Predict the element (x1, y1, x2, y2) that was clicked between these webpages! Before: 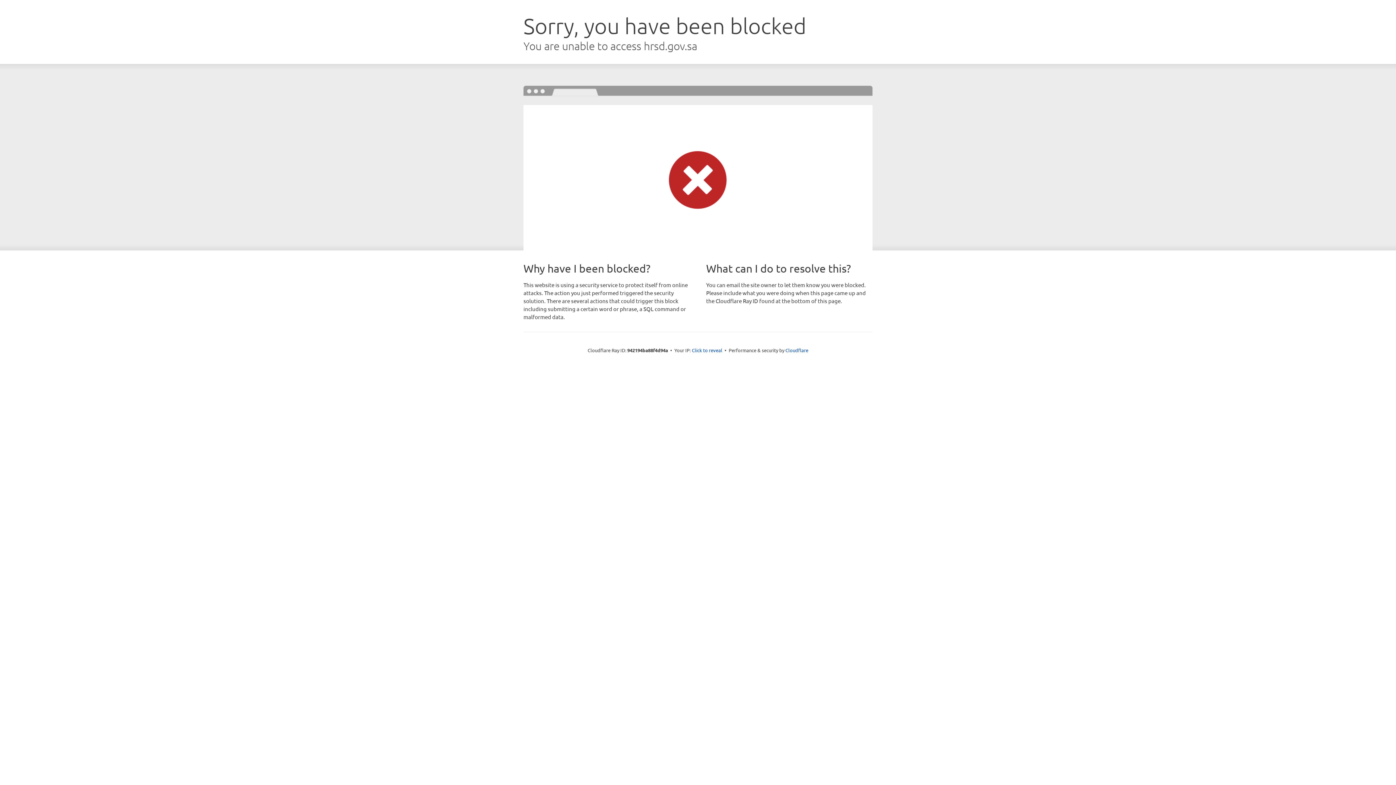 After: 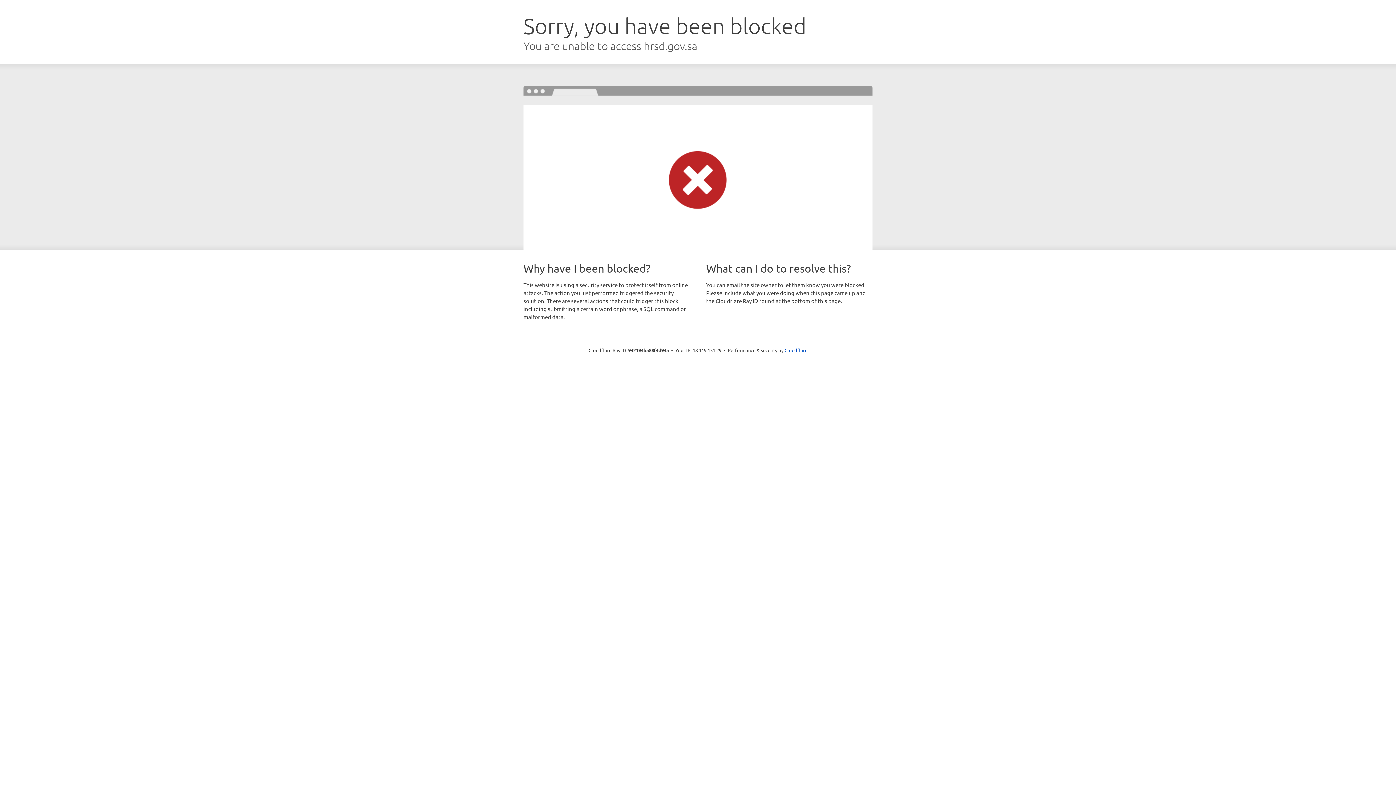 Action: bbox: (692, 346, 722, 353) label: Click to reveal